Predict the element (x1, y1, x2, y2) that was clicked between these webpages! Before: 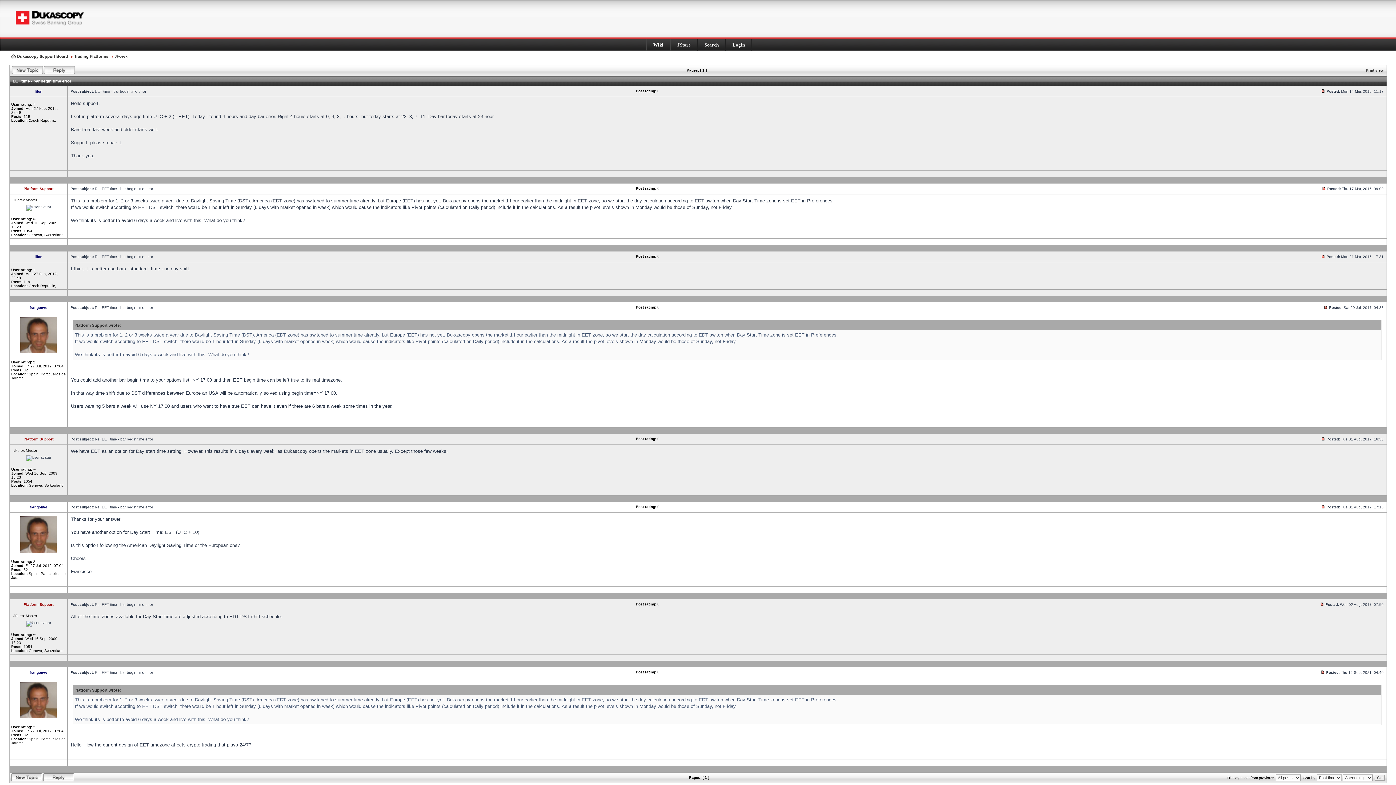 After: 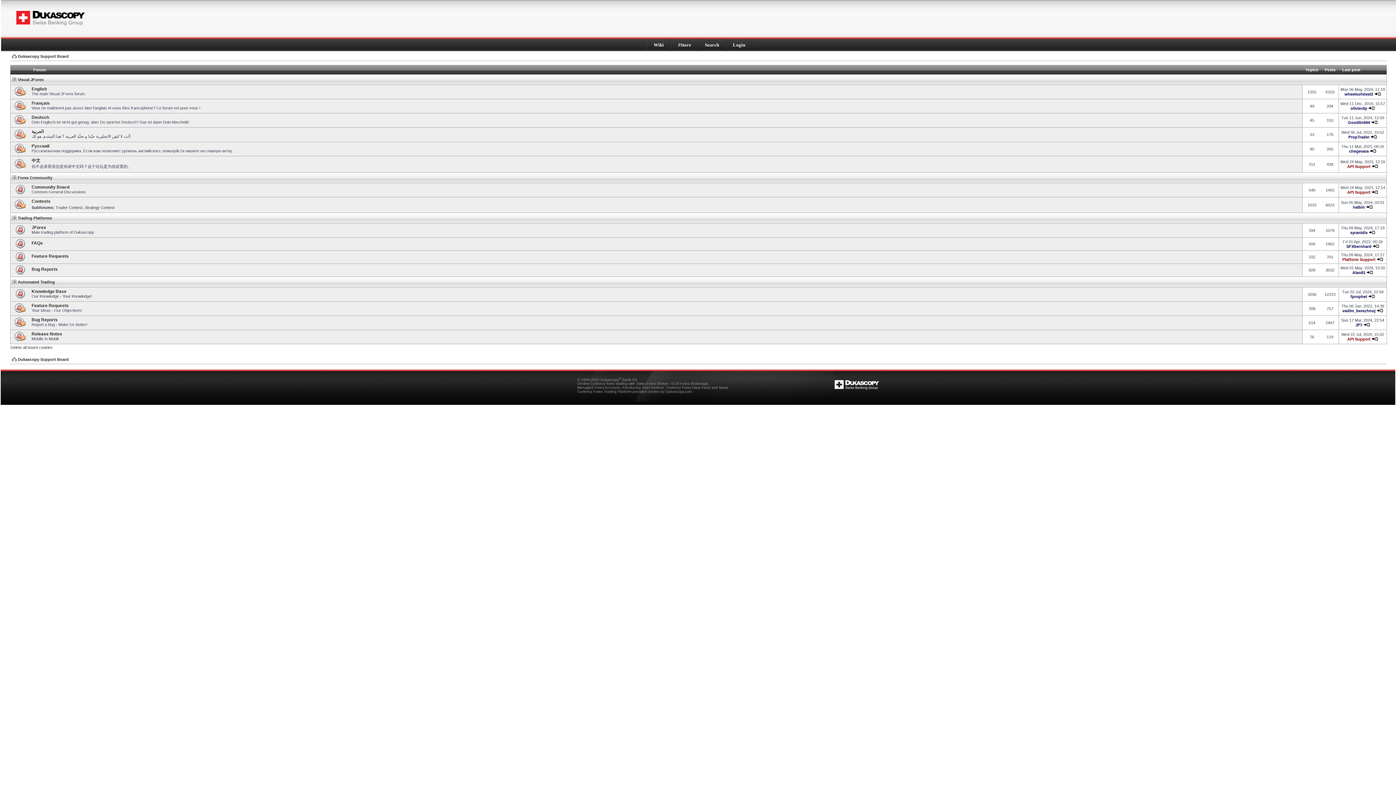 Action: bbox: (11, 778, 42, 782)